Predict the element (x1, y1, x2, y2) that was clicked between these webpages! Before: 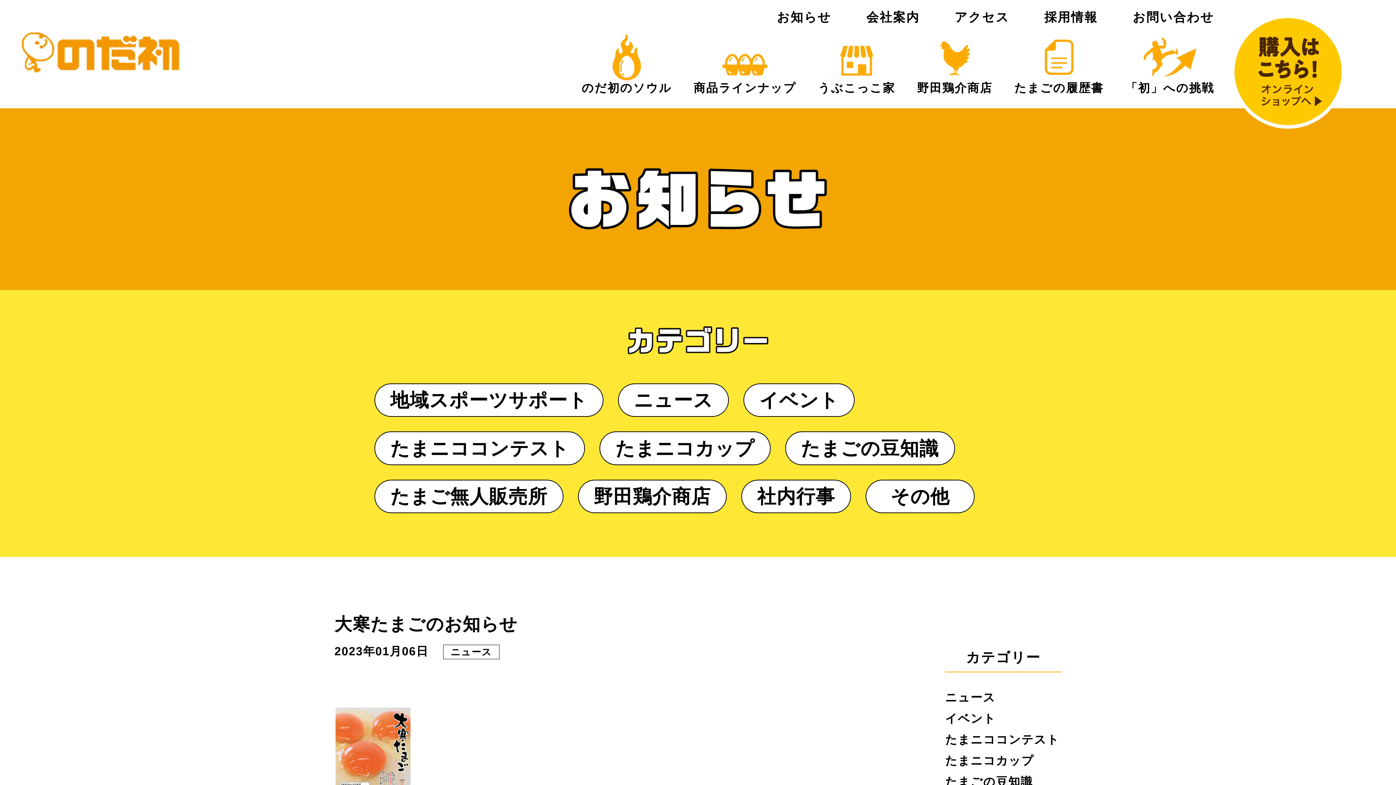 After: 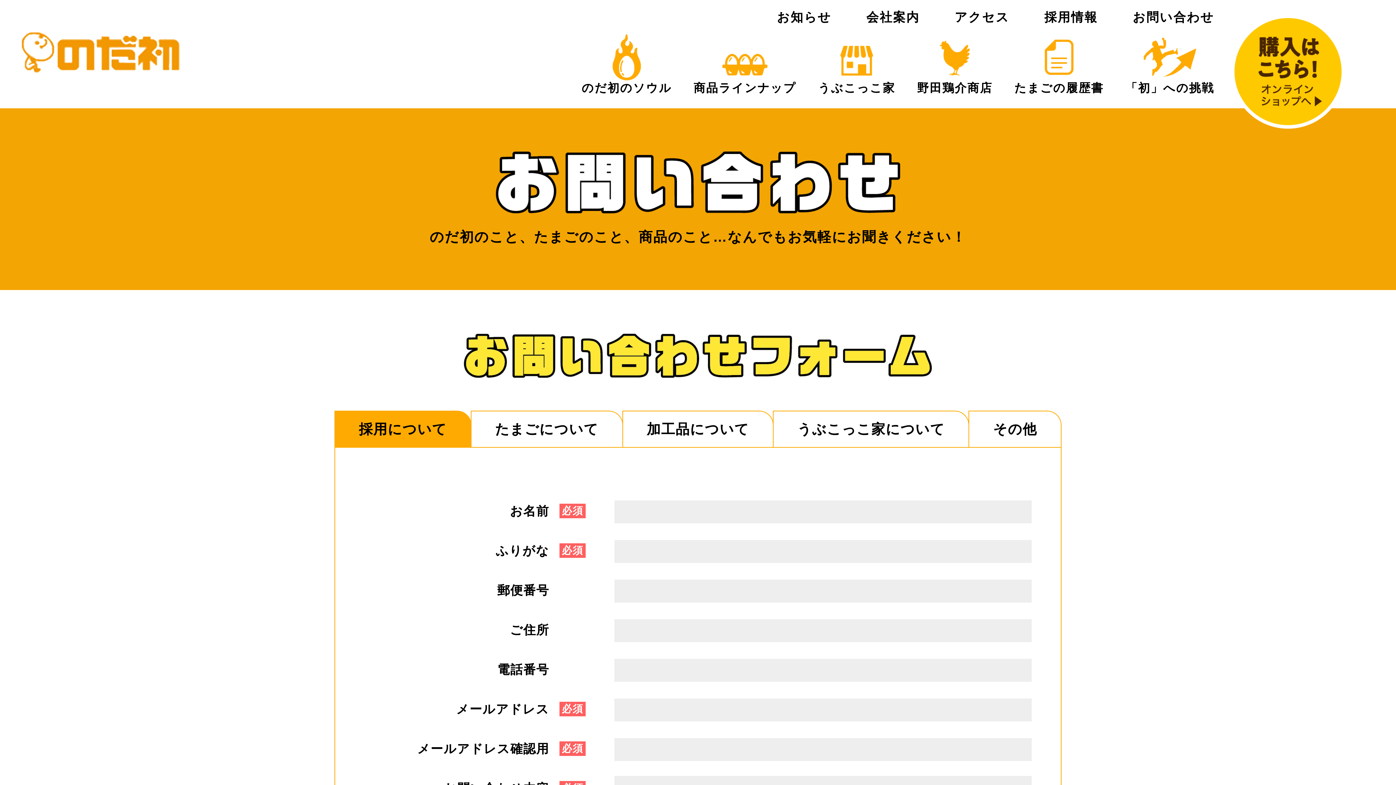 Action: bbox: (1132, 10, 1214, 24) label: お問い合わせ